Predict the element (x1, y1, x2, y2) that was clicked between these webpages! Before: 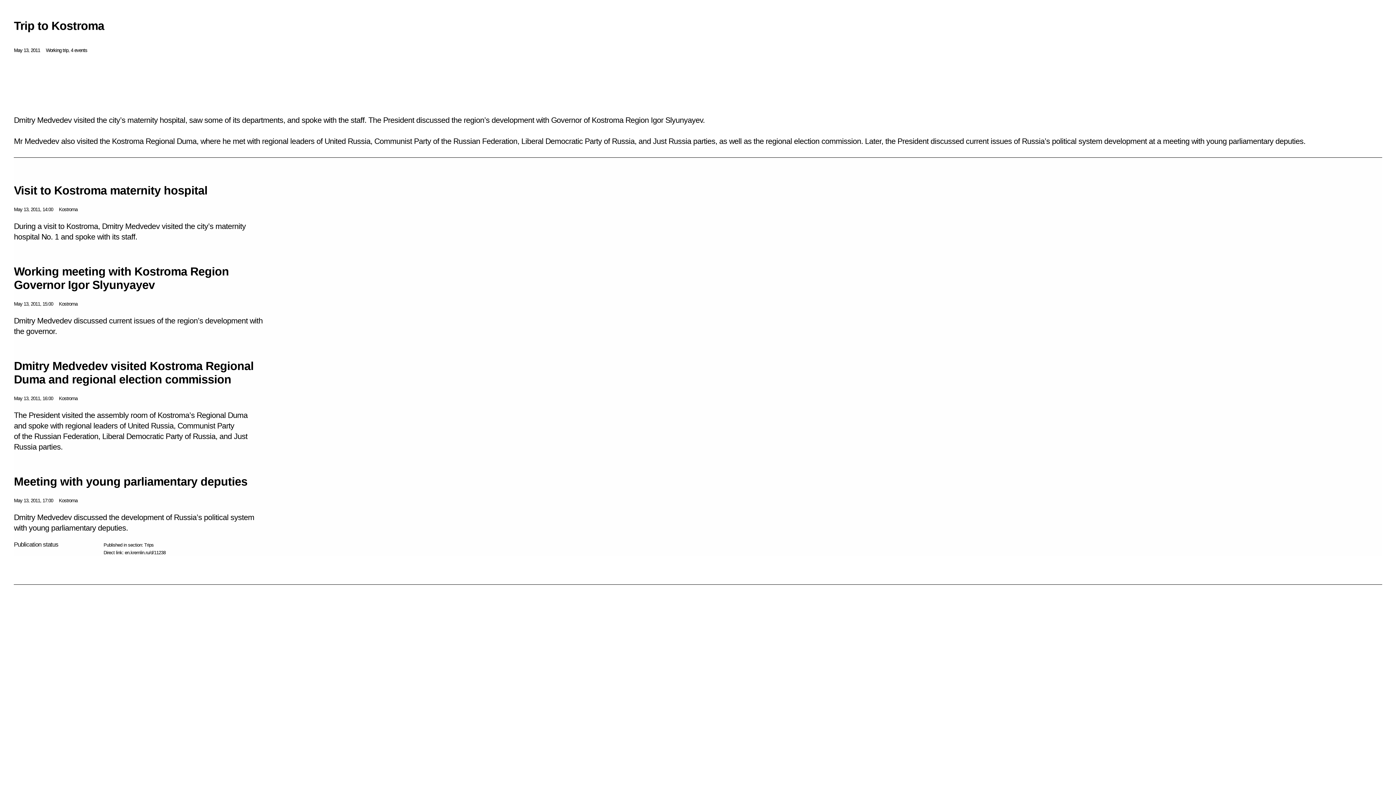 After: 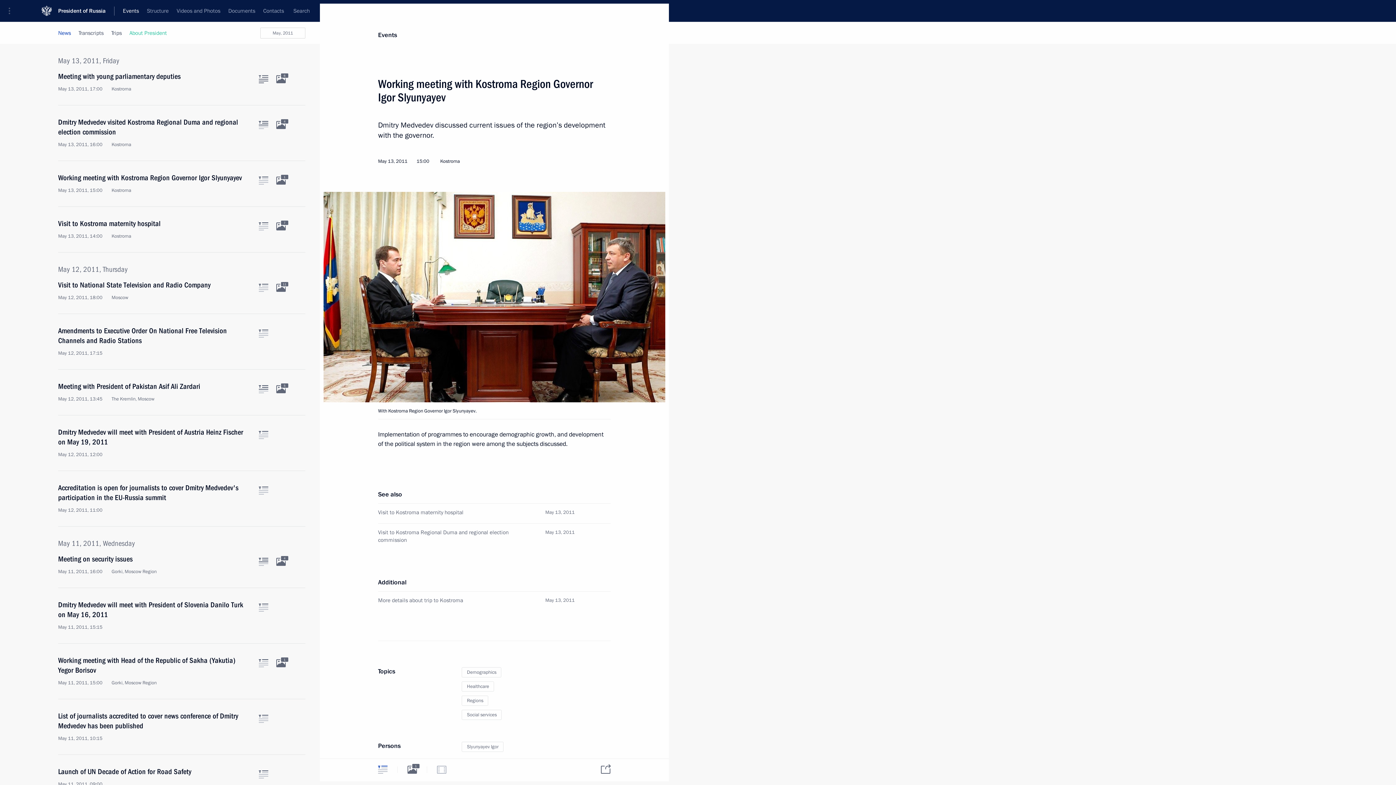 Action: label: Dmitry Medvedev discussed current issues of the region’s development with the governor. bbox: (13, 315, 263, 337)